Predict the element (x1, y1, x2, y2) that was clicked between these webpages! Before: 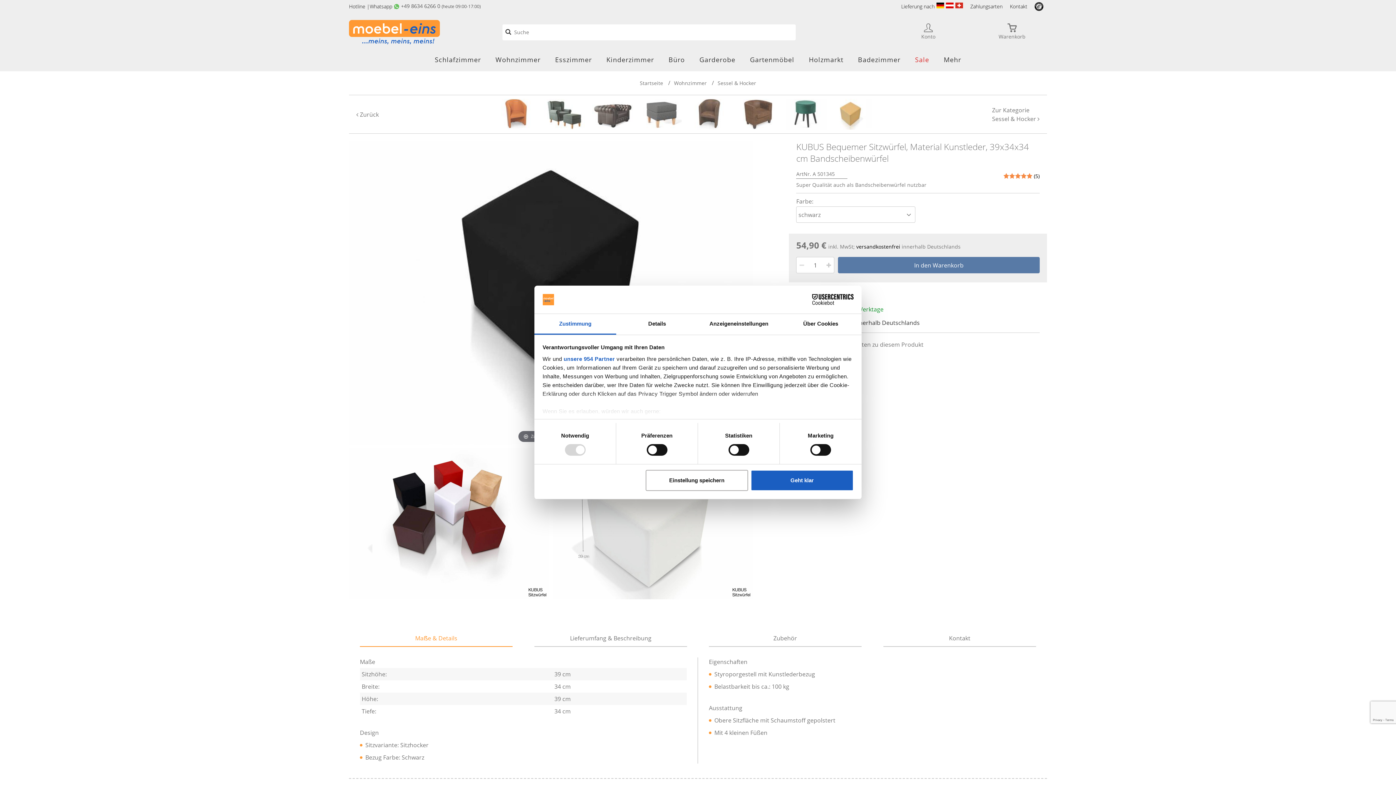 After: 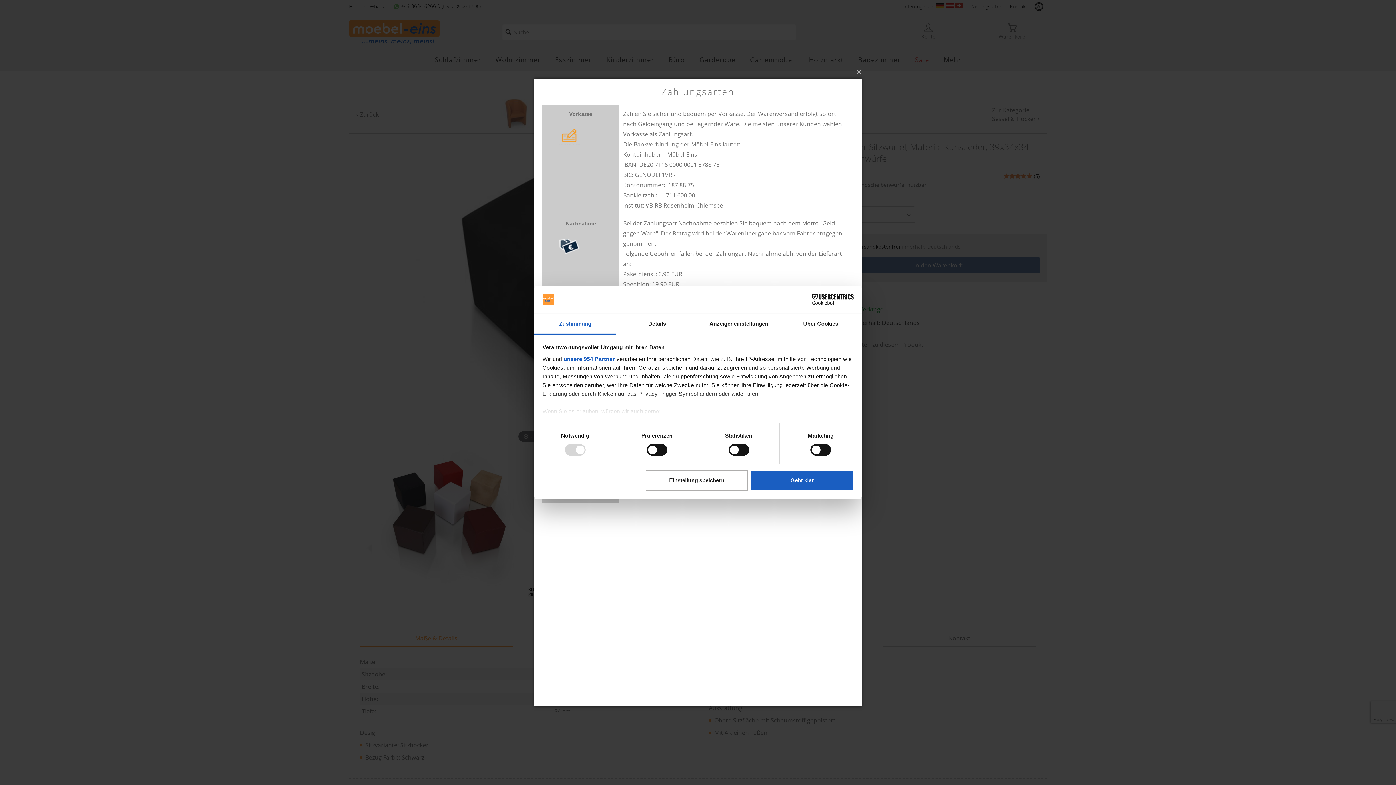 Action: label: Zahlungsarten bbox: (966, 2, 1006, 10)